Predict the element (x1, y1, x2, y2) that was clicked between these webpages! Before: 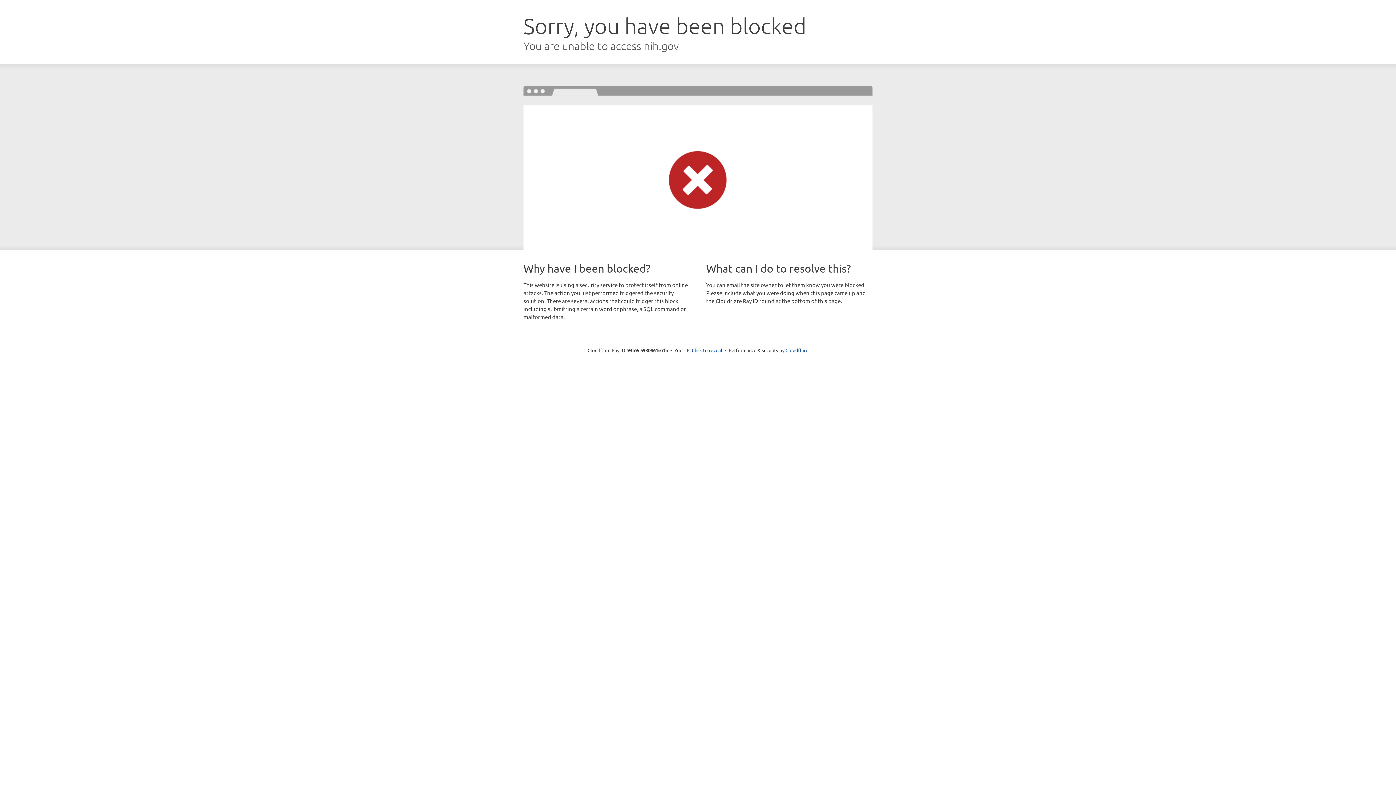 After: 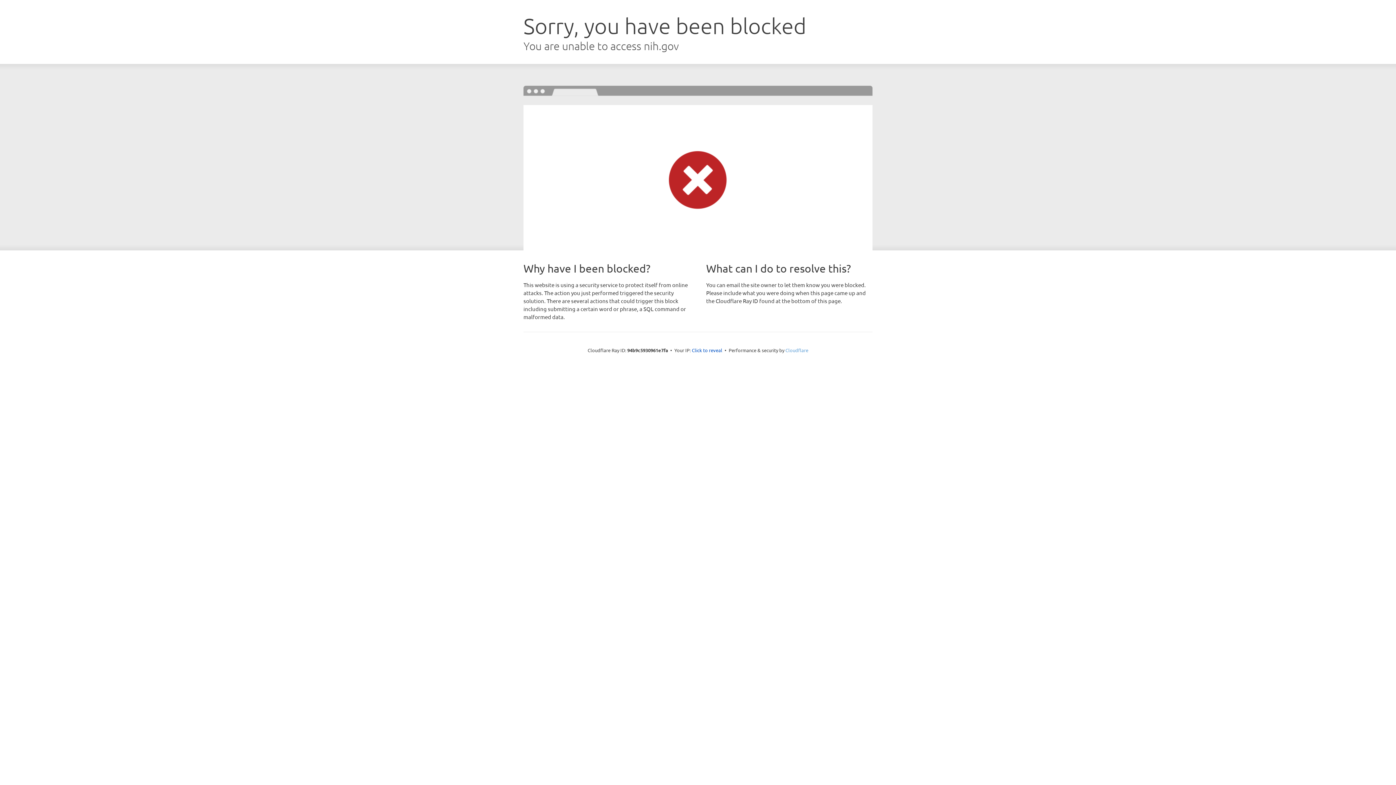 Action: bbox: (785, 347, 808, 353) label: Cloudflare